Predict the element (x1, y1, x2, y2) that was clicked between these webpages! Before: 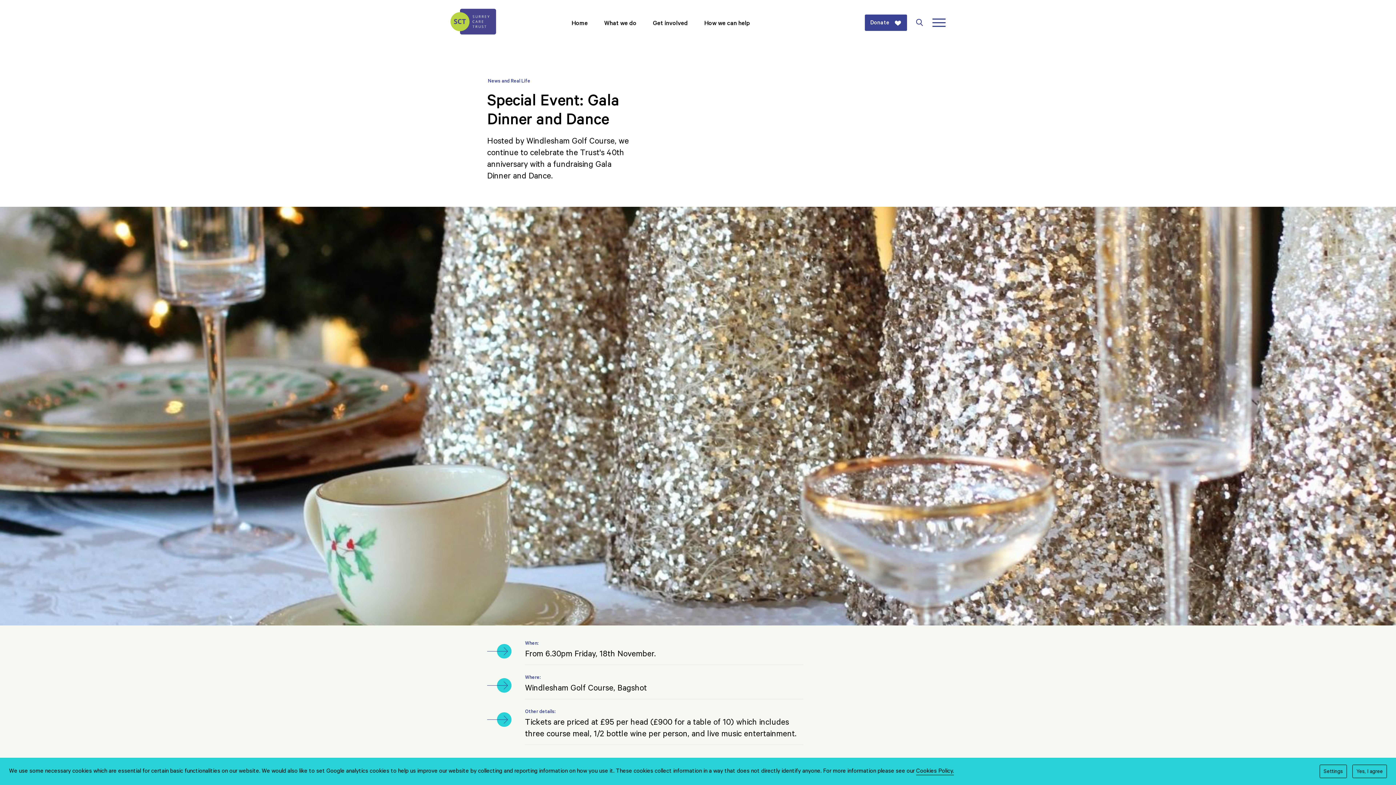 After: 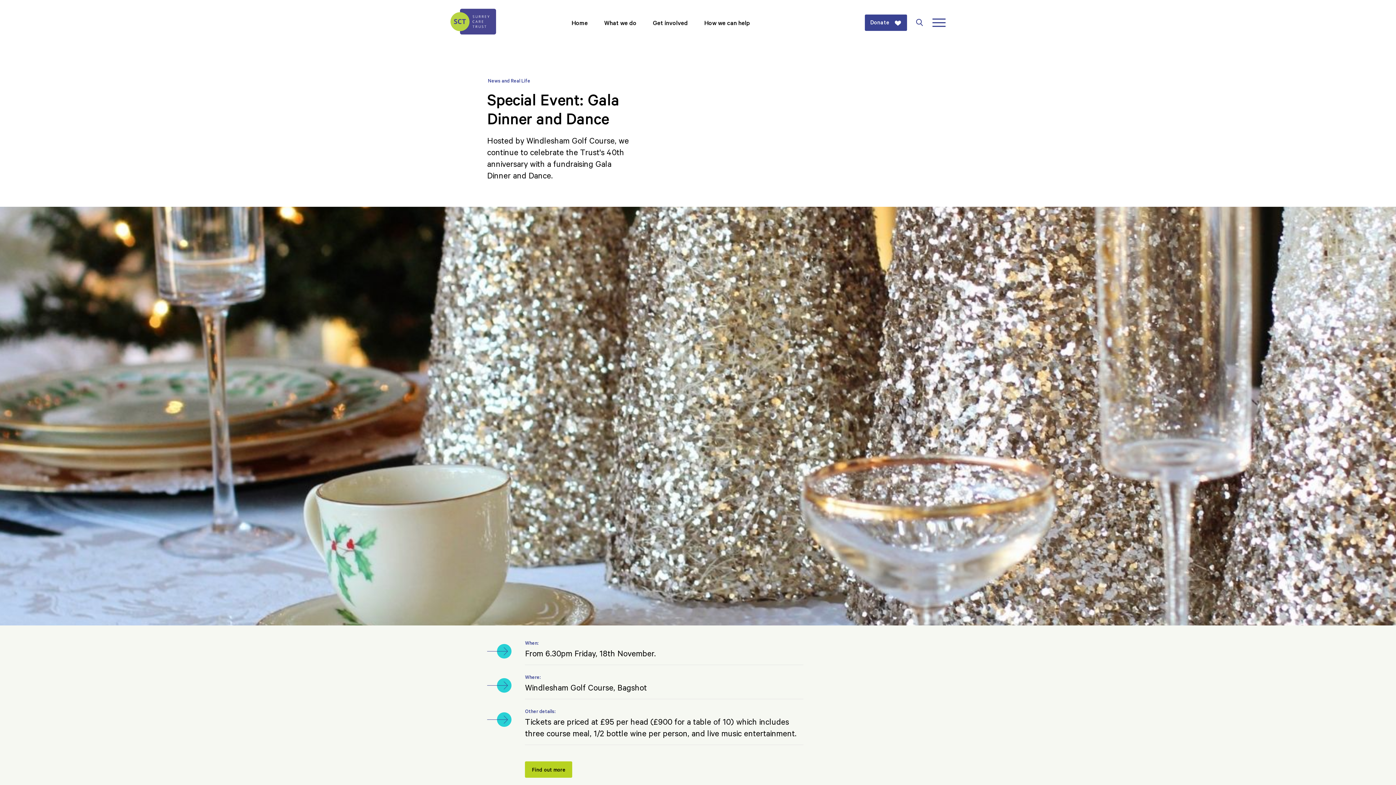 Action: label: Yes, I agree bbox: (1352, 765, 1387, 778)